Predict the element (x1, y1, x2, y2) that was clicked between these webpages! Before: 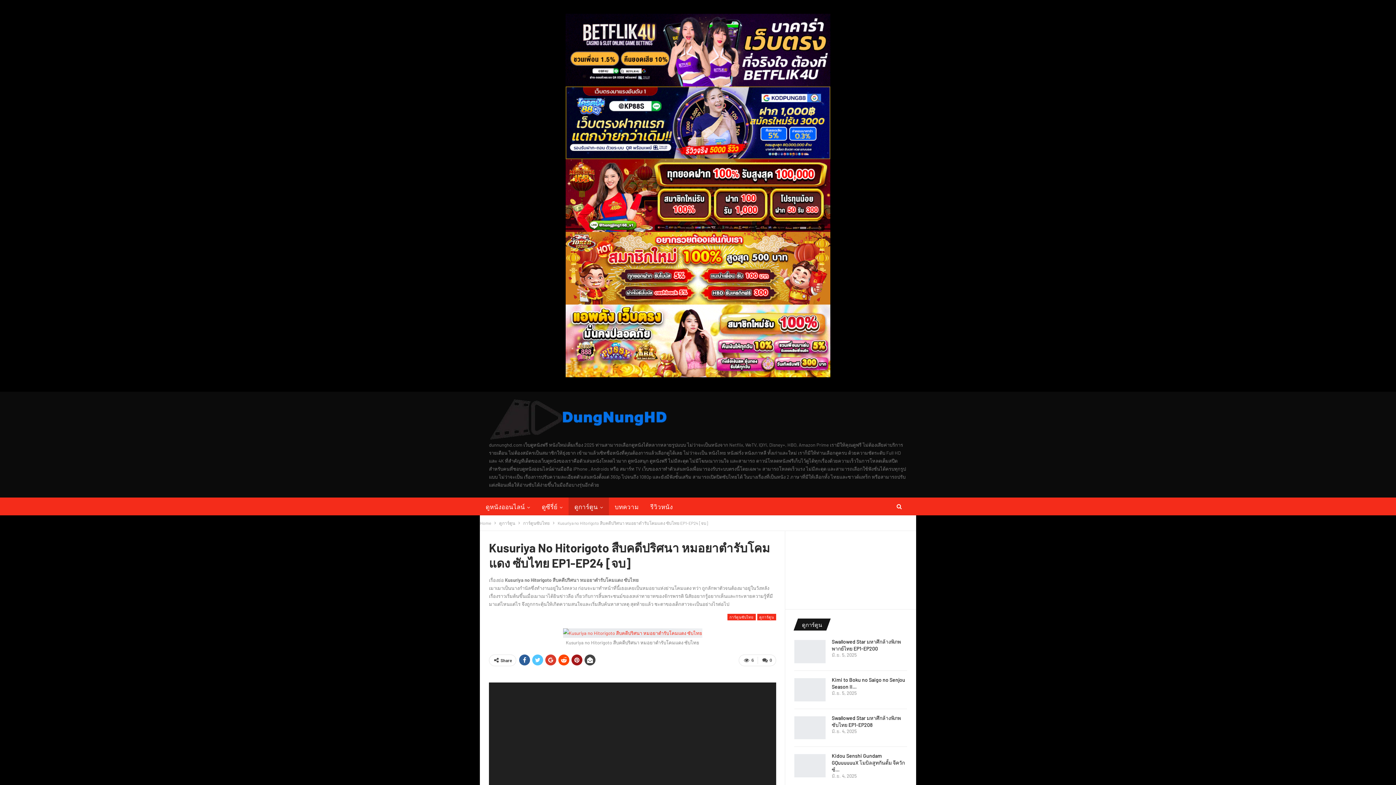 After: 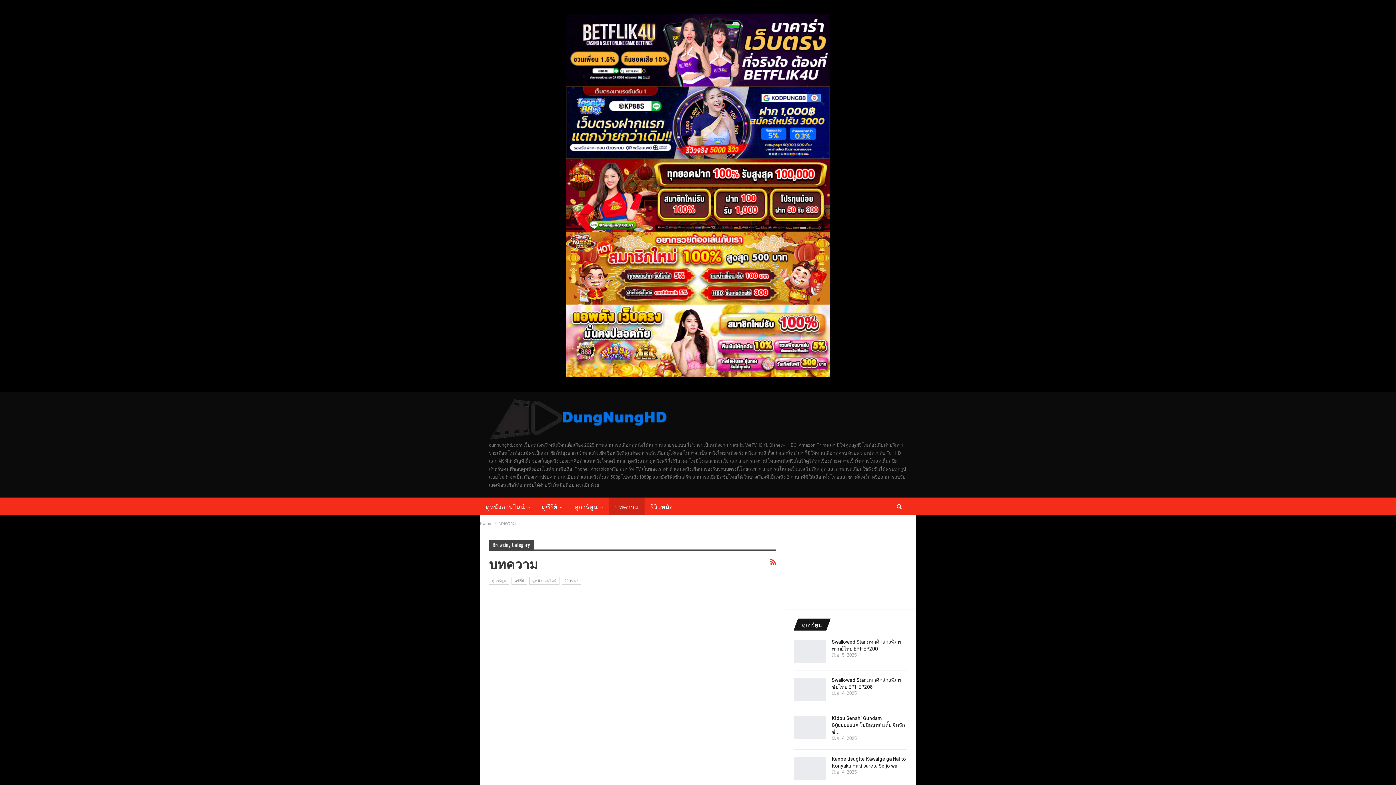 Action: bbox: (609, 497, 644, 515) label: บทความ